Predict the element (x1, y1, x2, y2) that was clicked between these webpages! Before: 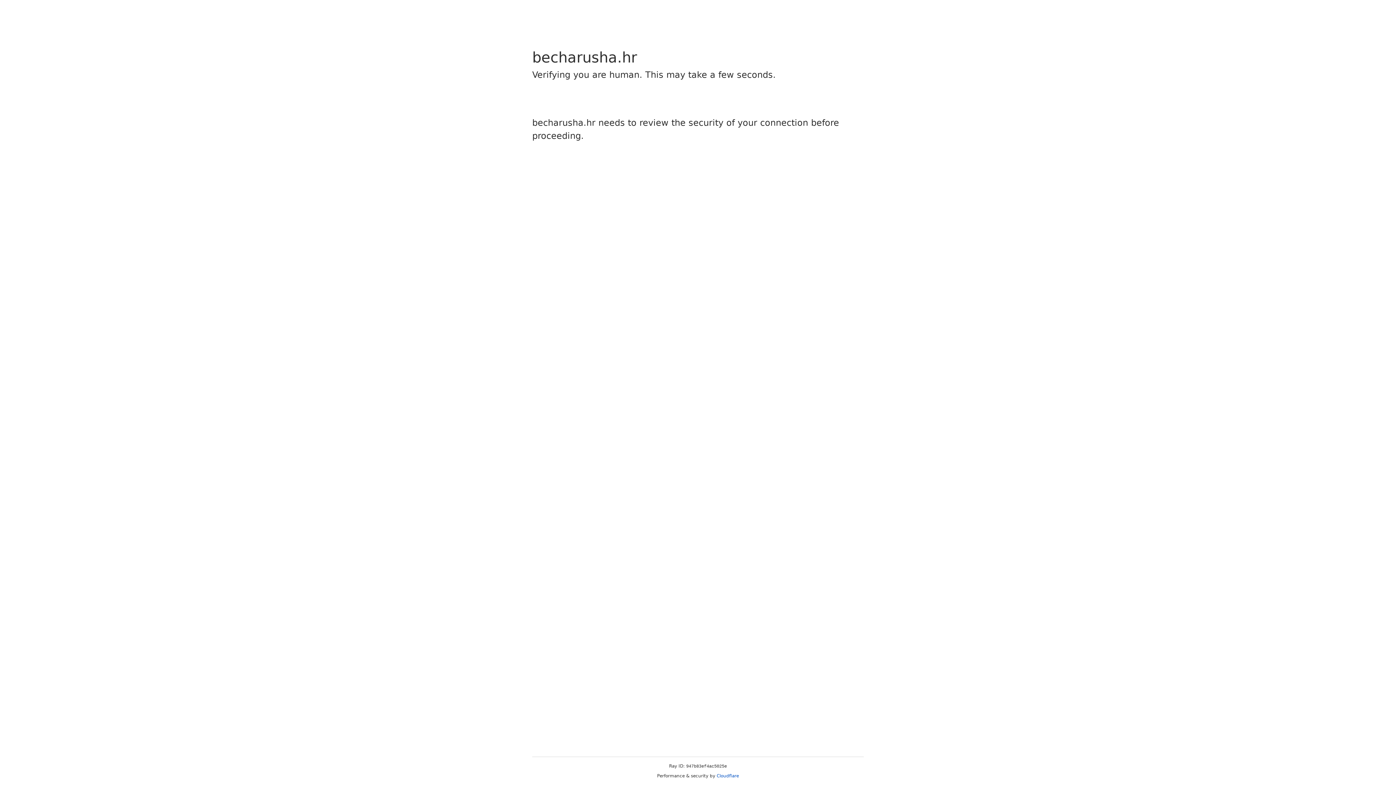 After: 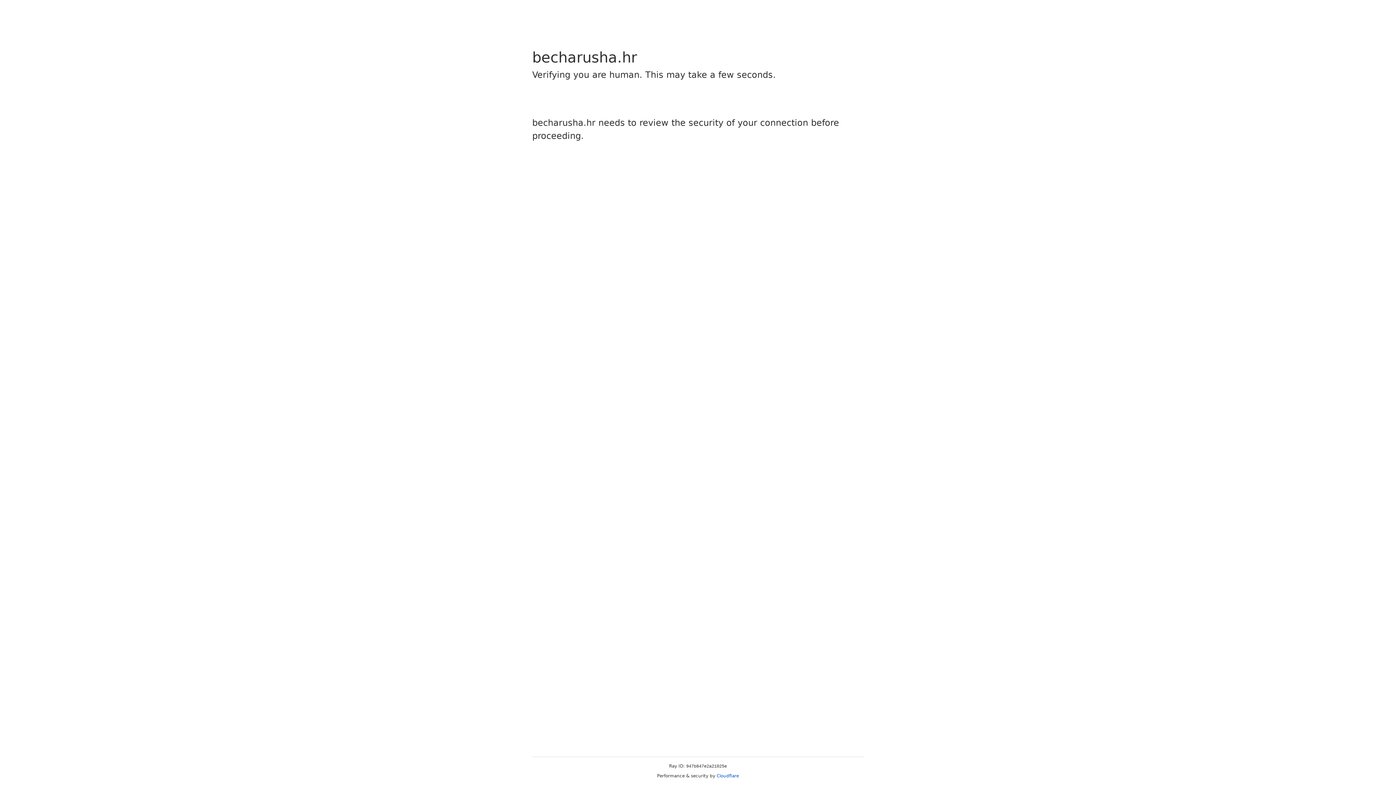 Action: label: Cloudflare bbox: (716, 773, 739, 778)